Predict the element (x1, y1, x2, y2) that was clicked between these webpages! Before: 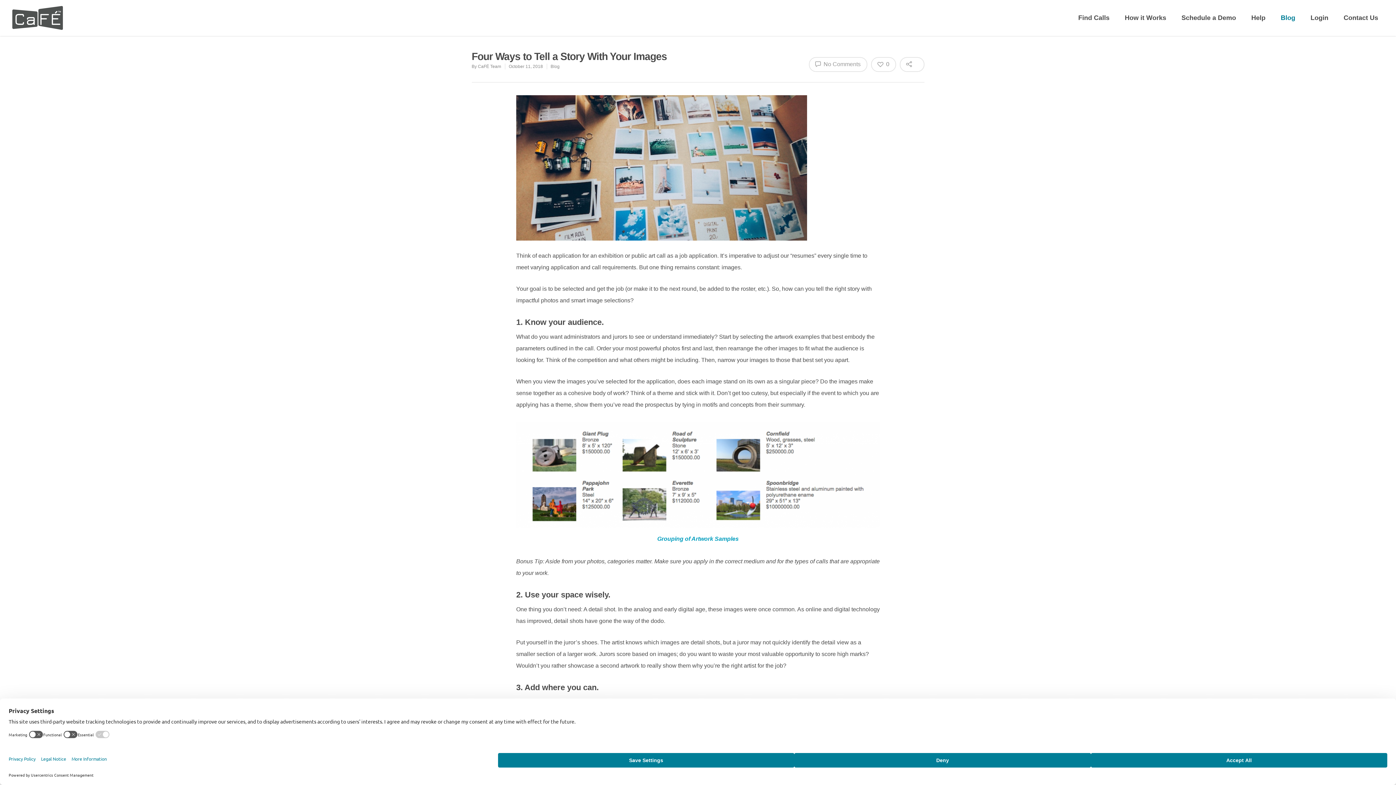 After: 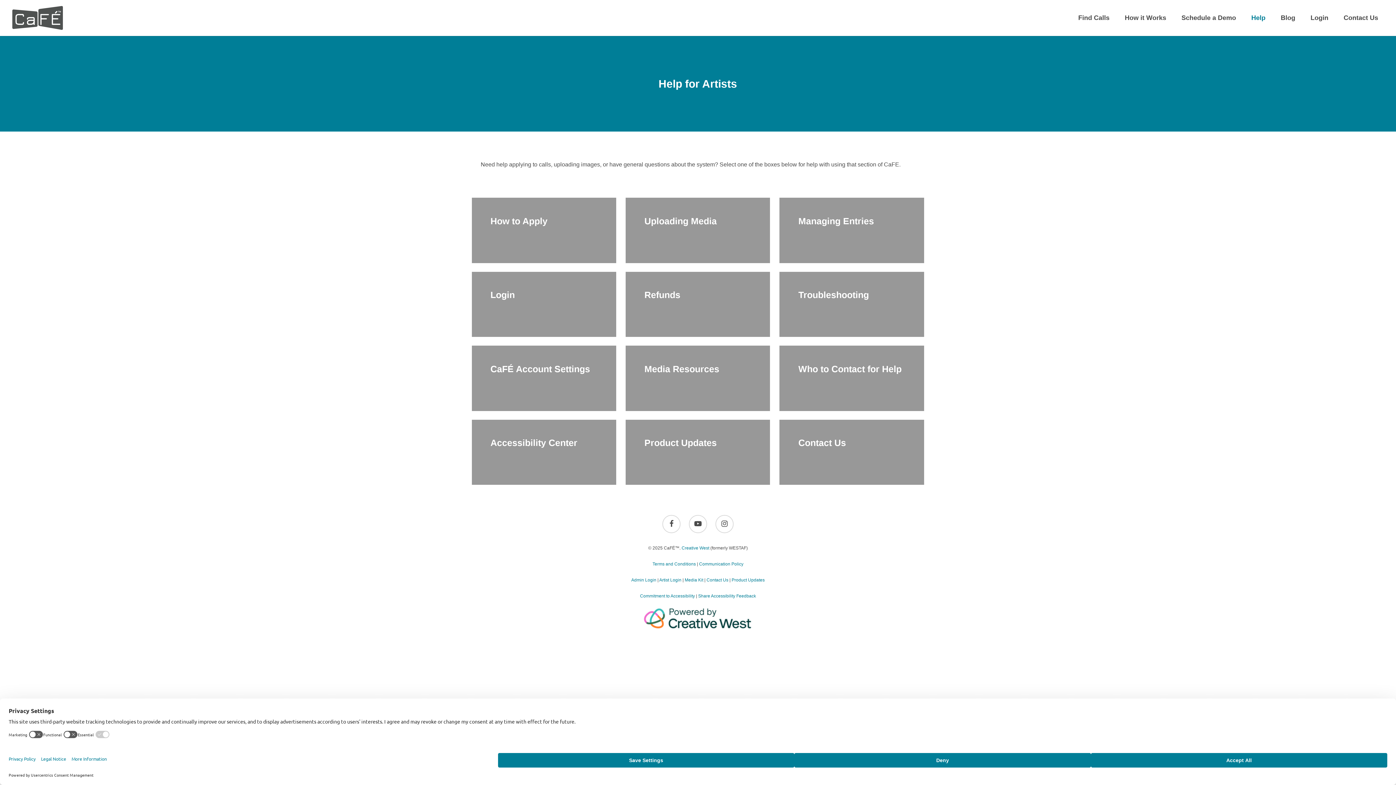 Action: bbox: (1244, 3, 1273, 36) label: Help